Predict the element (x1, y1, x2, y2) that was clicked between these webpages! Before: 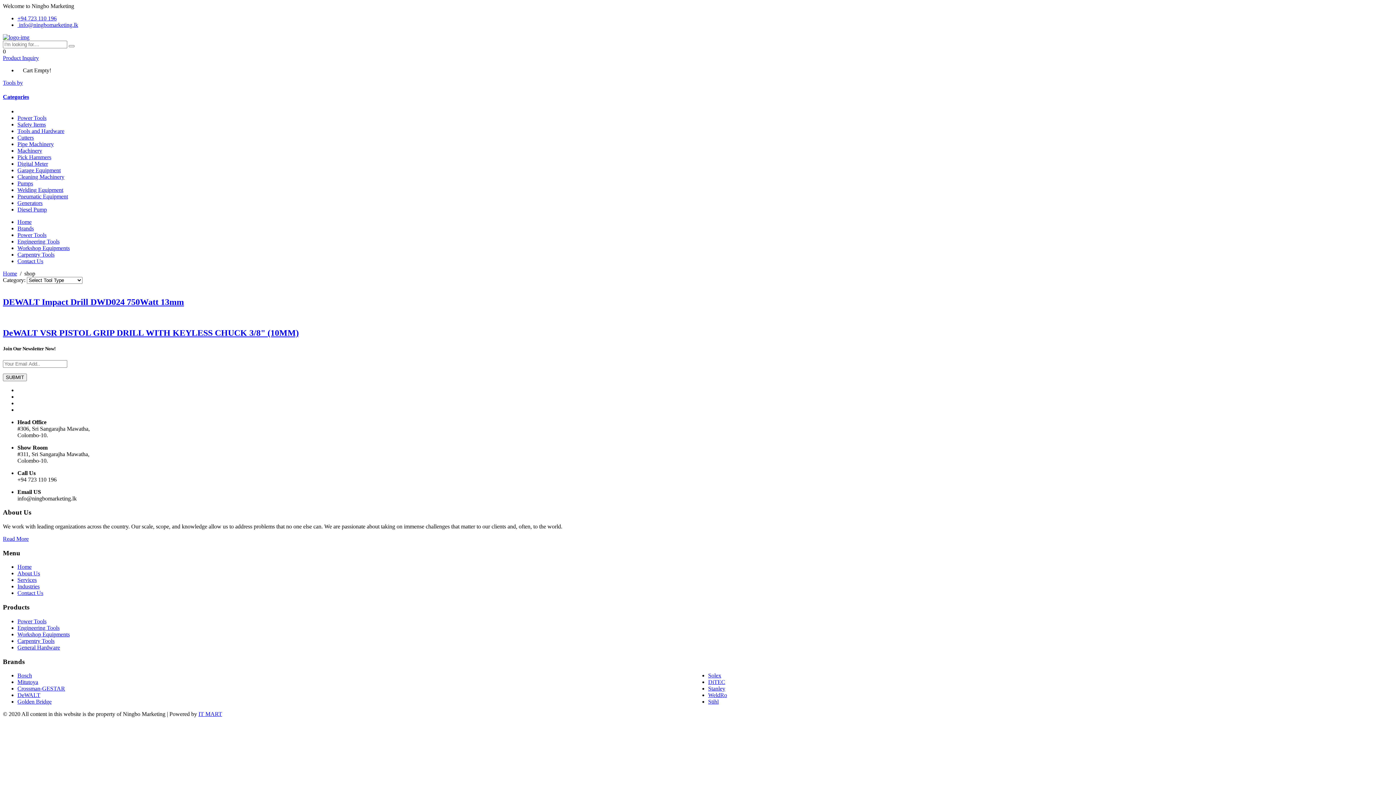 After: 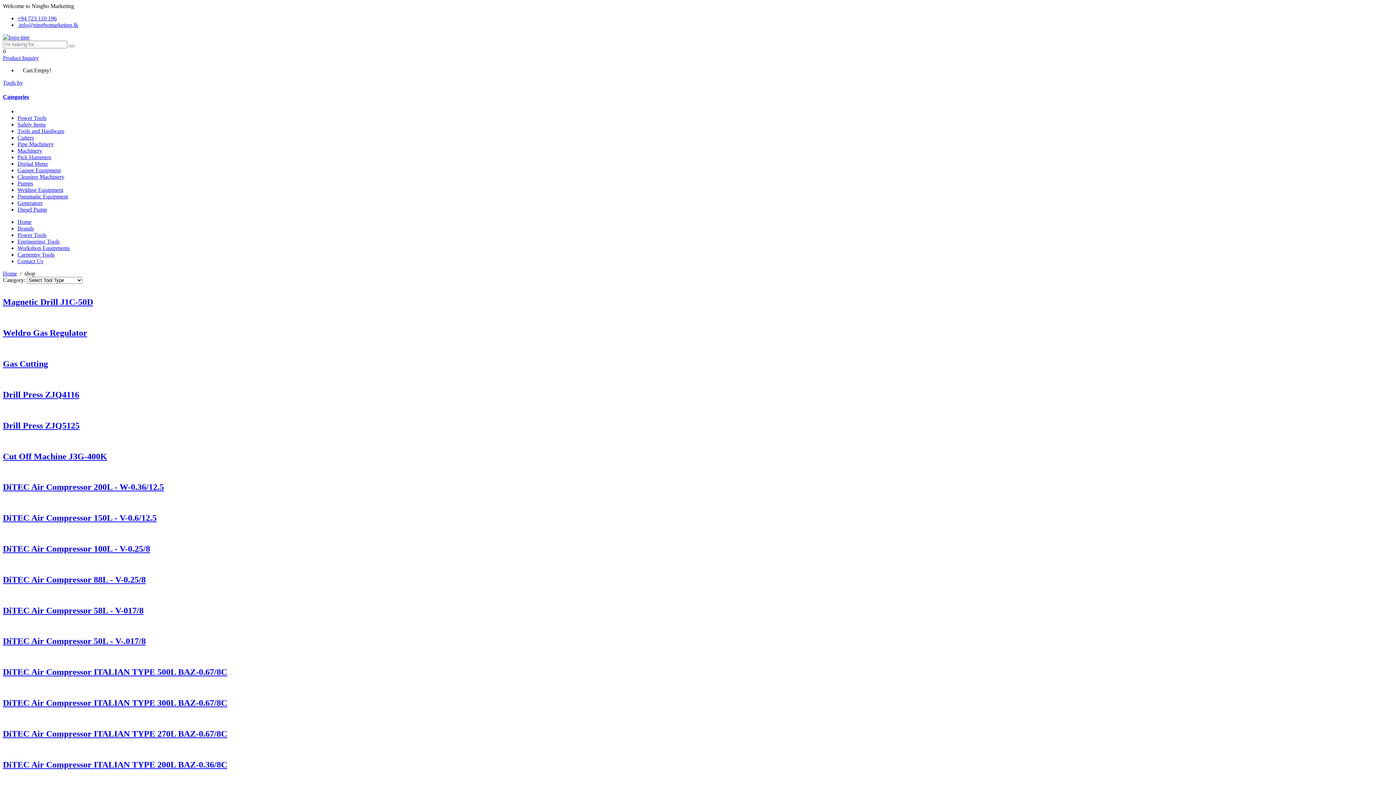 Action: label: Workshop Equipments bbox: (17, 244, 69, 251)